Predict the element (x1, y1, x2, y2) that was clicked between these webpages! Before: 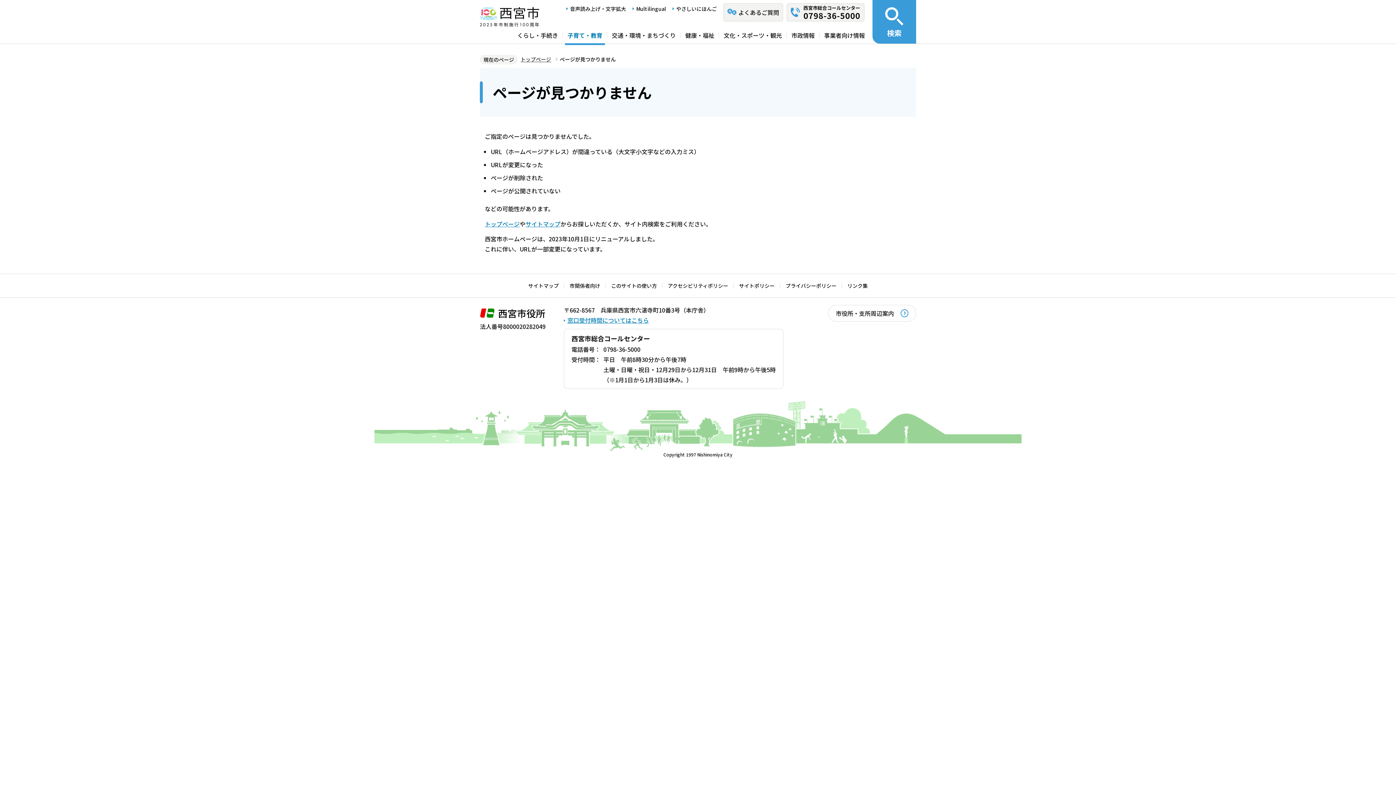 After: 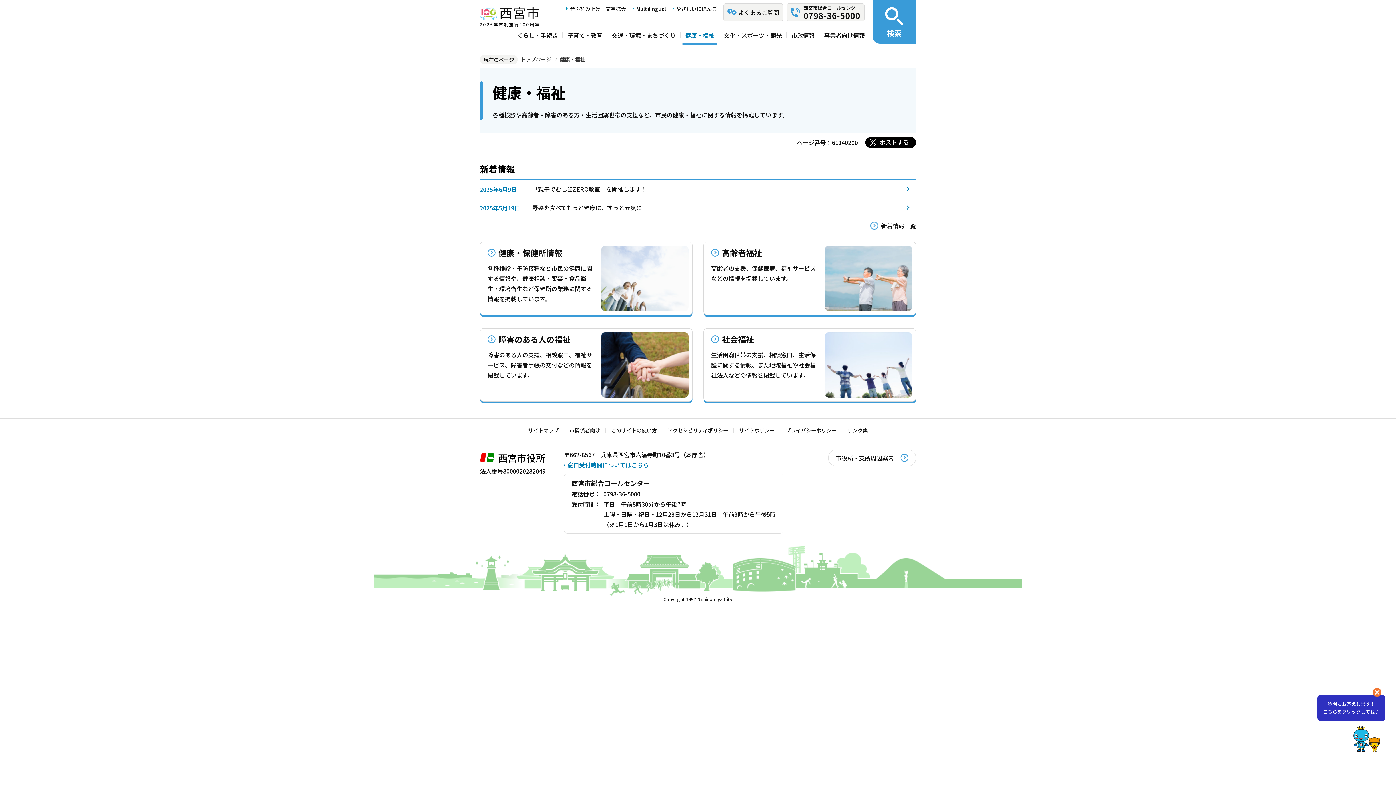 Action: label: 健康・福祉 bbox: (680, 27, 719, 43)